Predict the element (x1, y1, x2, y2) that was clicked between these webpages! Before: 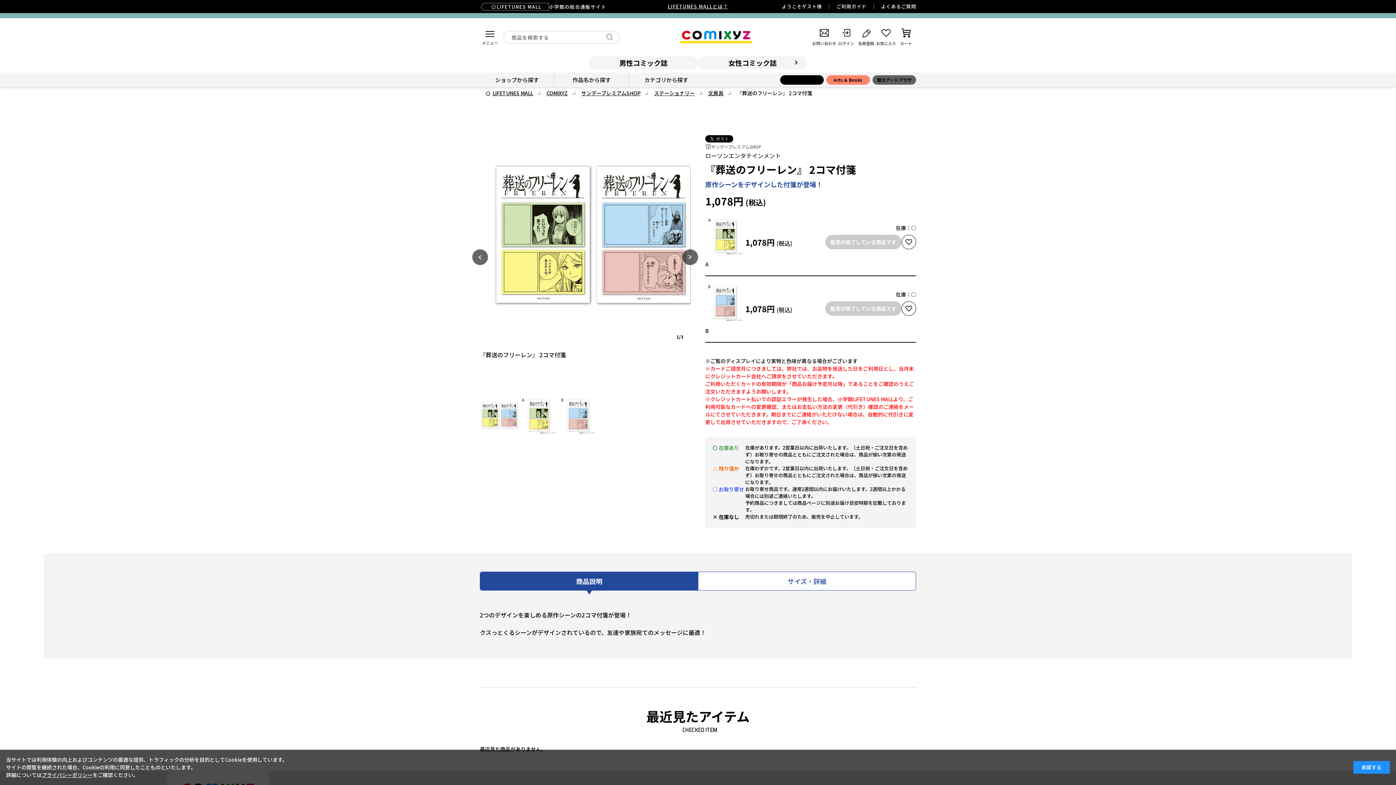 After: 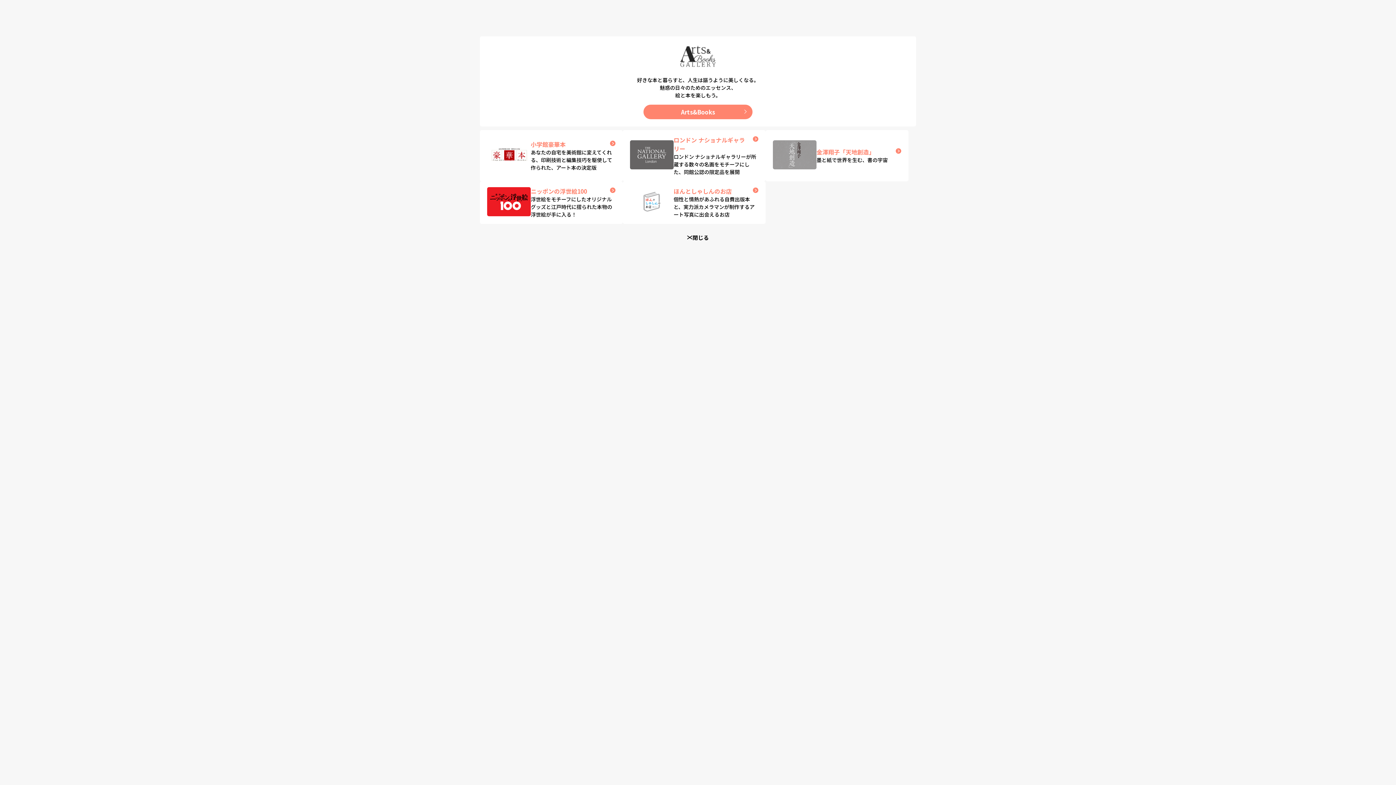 Action: bbox: (826, 75, 870, 84) label: Arts & Books